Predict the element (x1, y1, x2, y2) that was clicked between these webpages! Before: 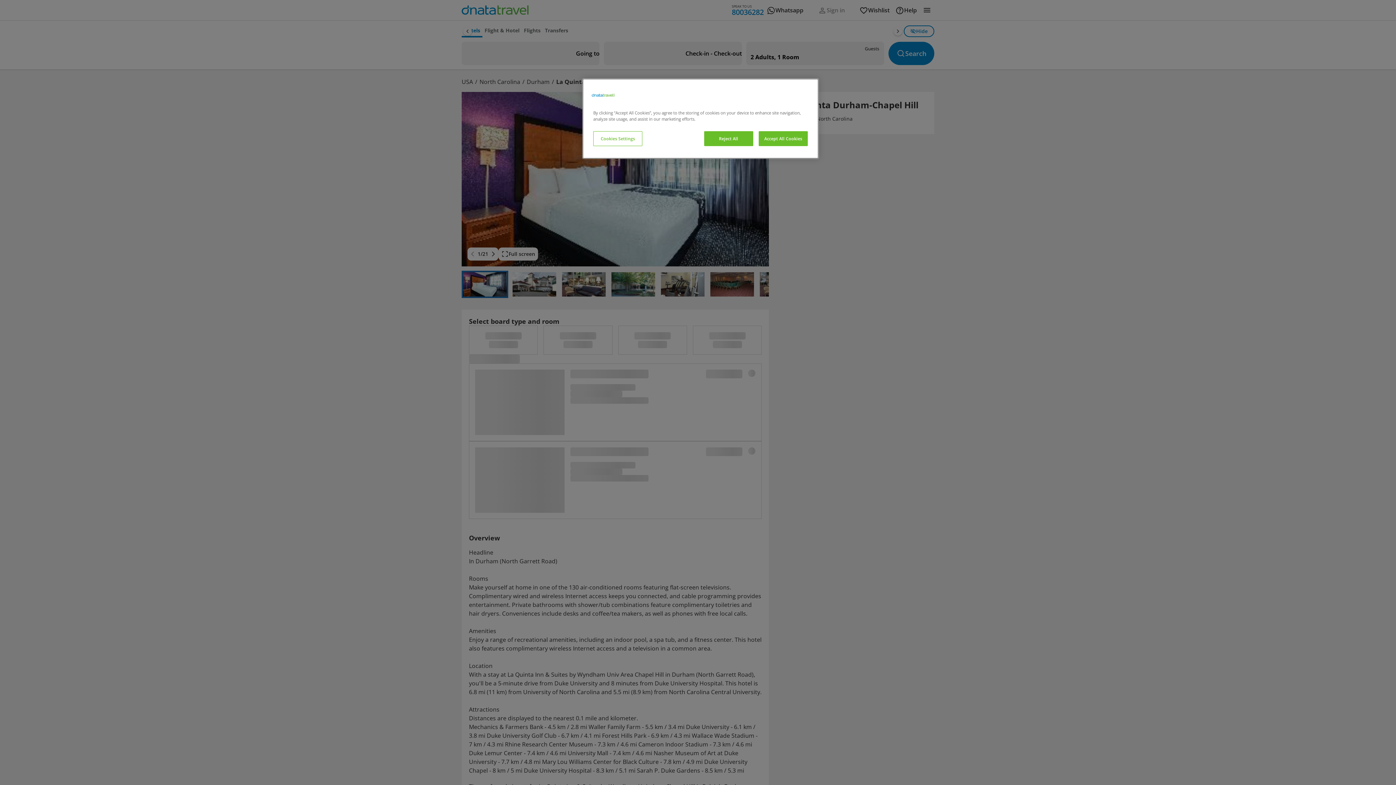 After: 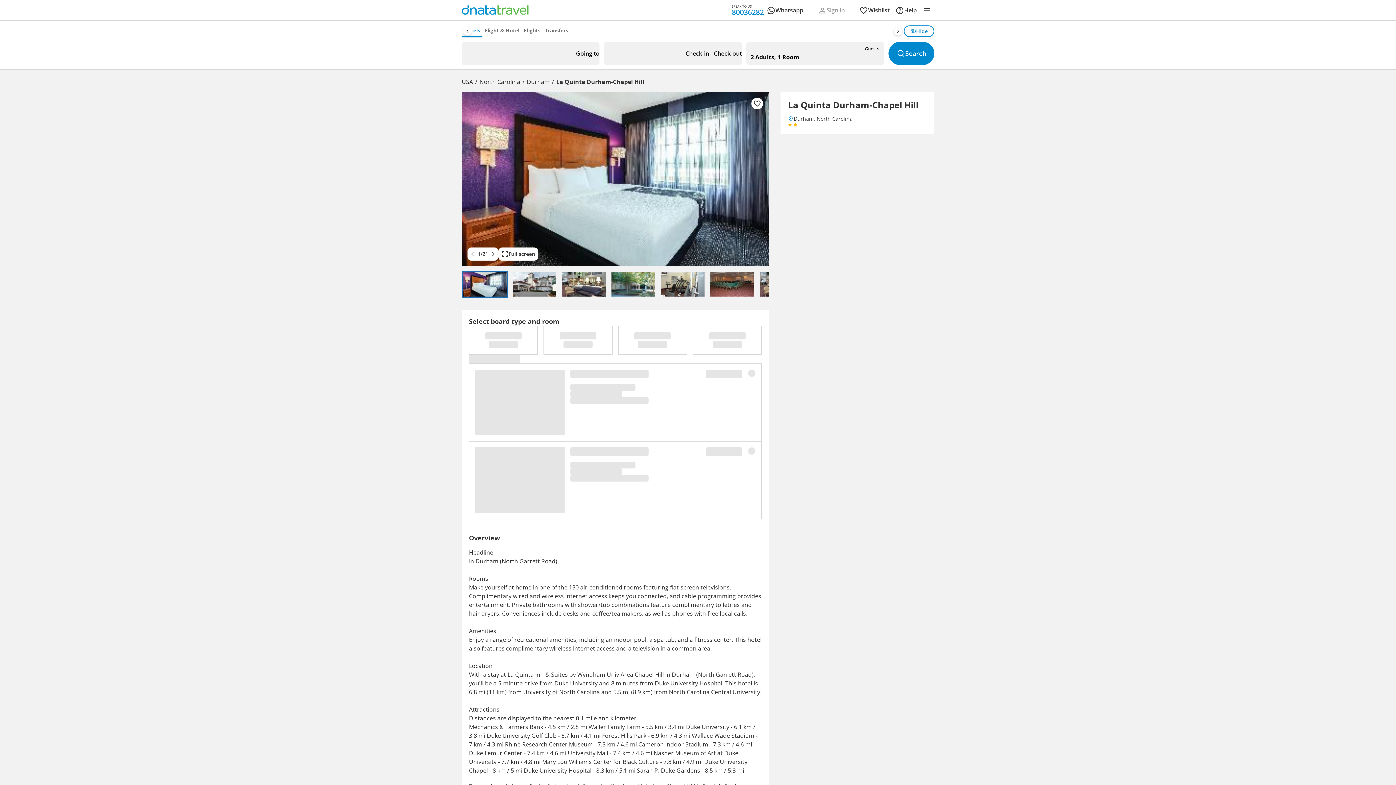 Action: bbox: (704, 131, 753, 146) label: Reject All